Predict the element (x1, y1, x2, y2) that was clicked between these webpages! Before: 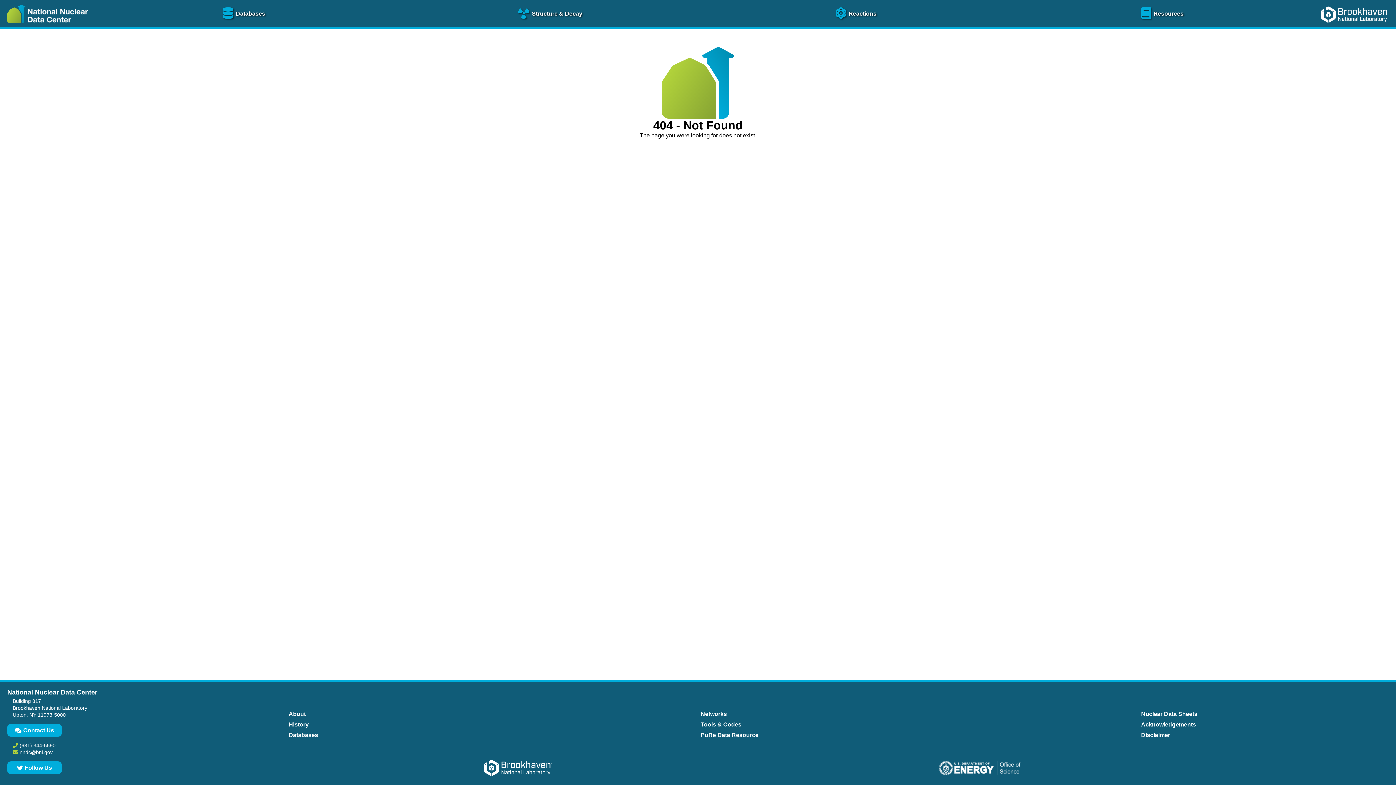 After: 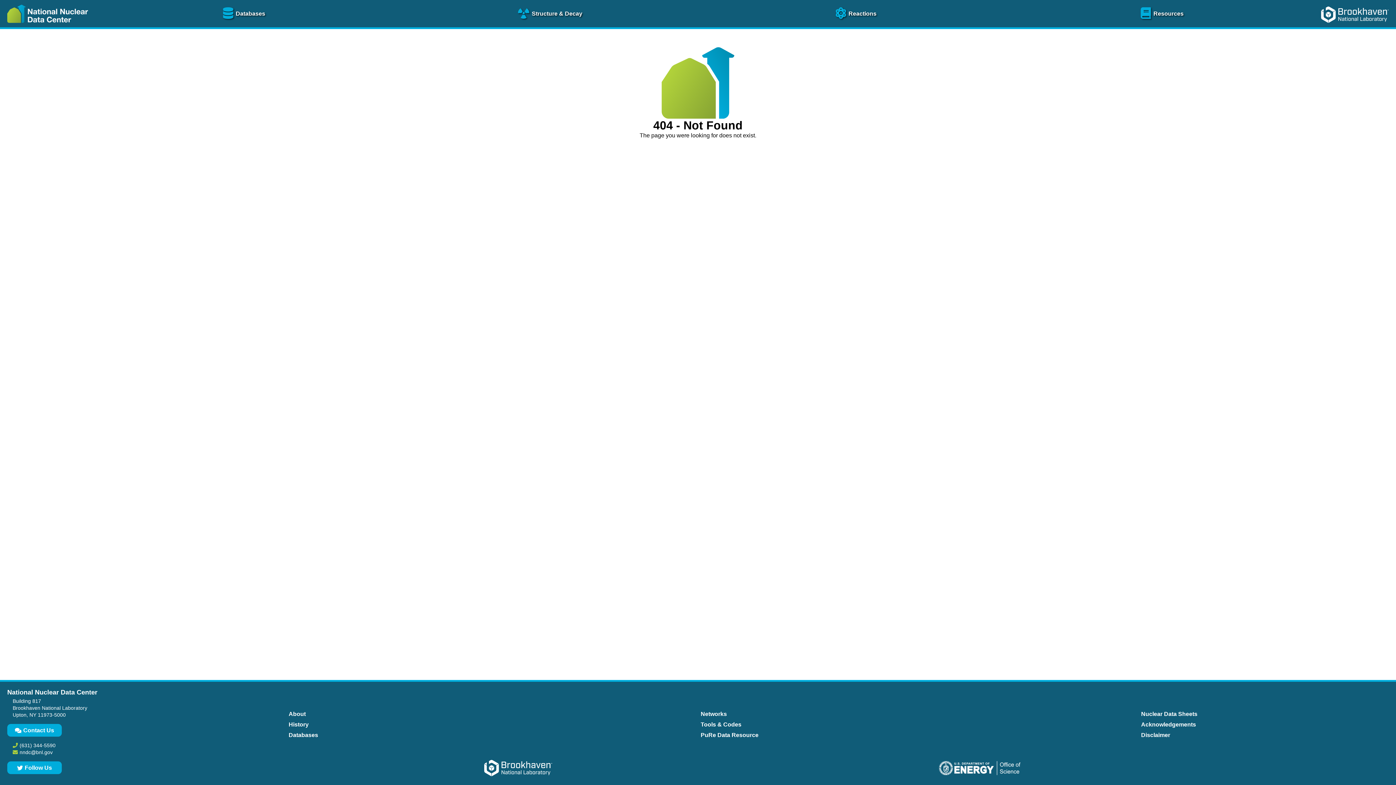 Action: bbox: (466, 760, 570, 778)